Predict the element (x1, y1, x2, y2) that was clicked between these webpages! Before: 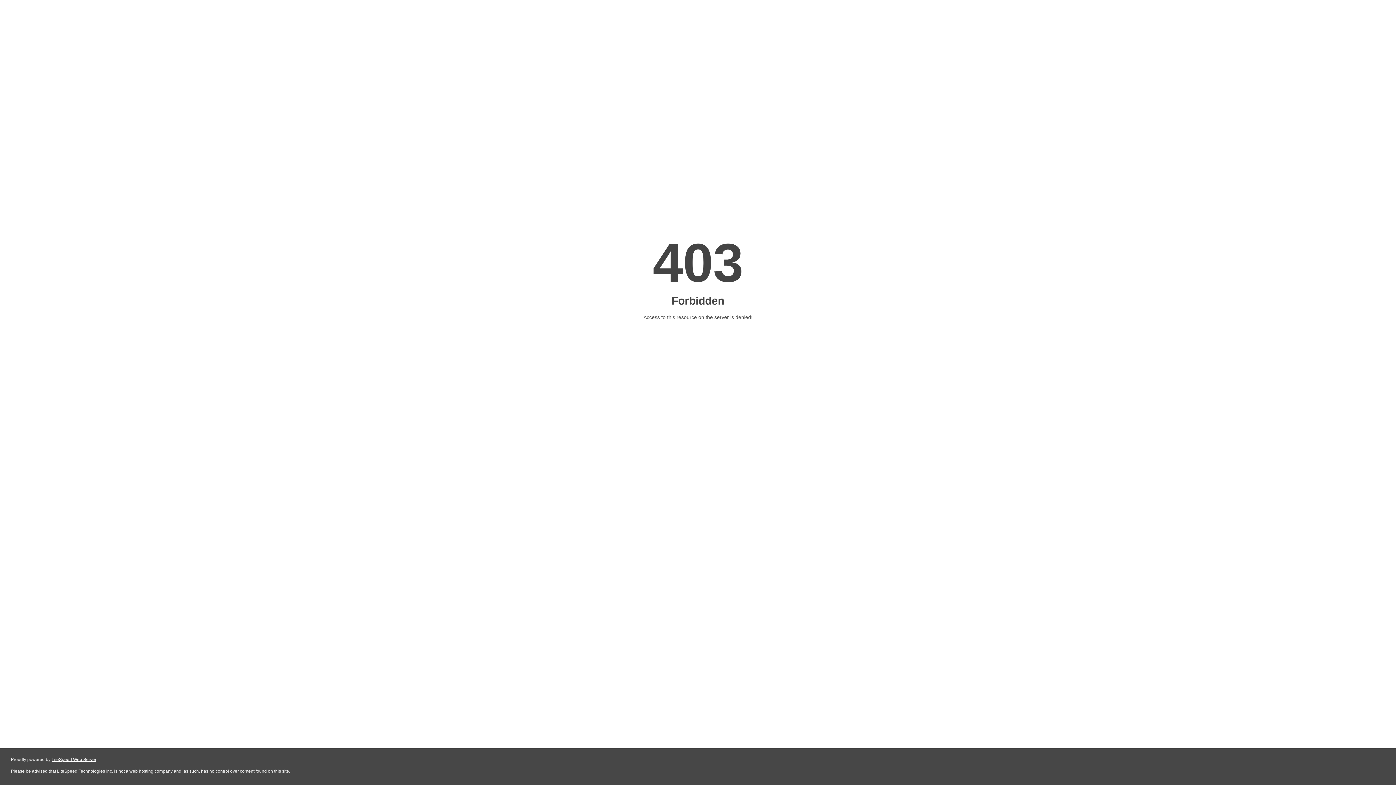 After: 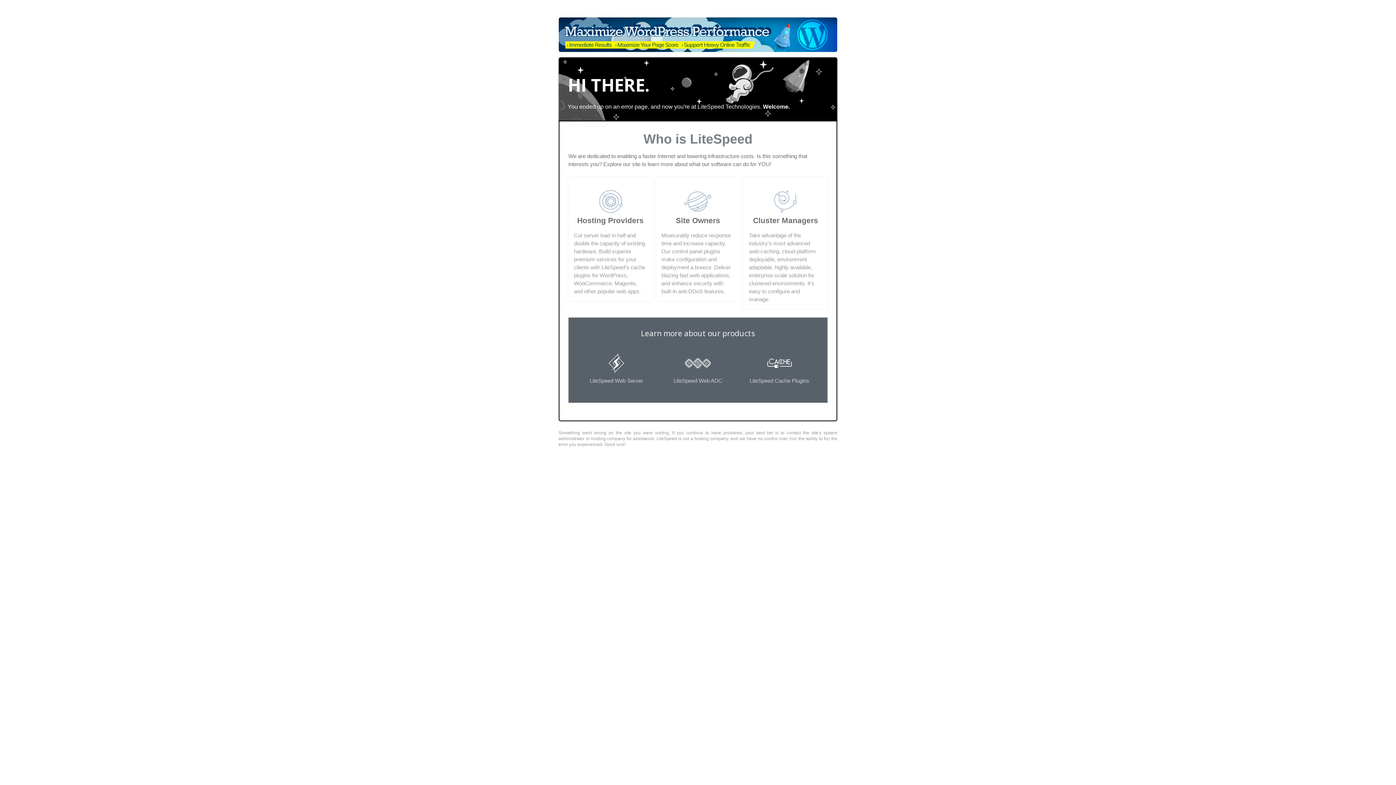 Action: label: LiteSpeed Web Server bbox: (51, 757, 96, 762)